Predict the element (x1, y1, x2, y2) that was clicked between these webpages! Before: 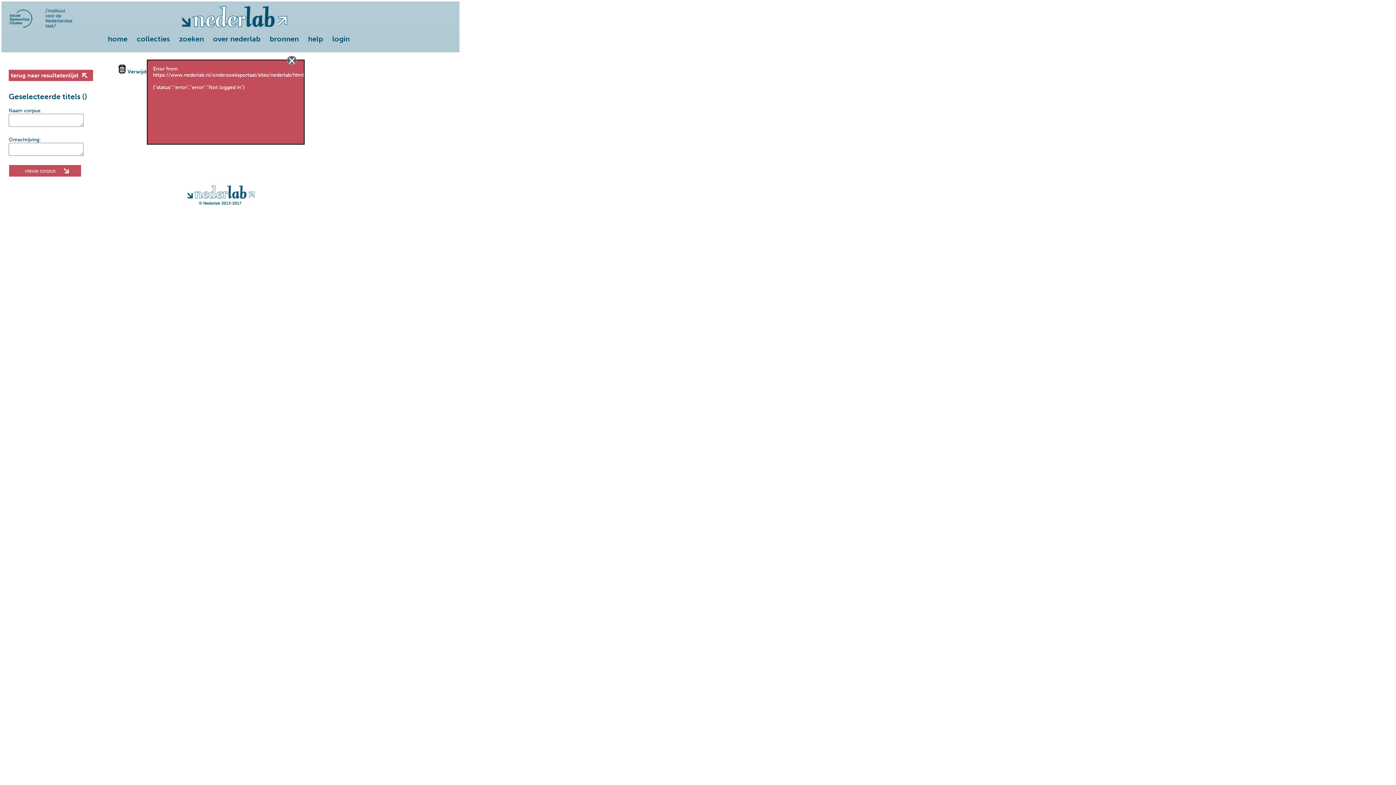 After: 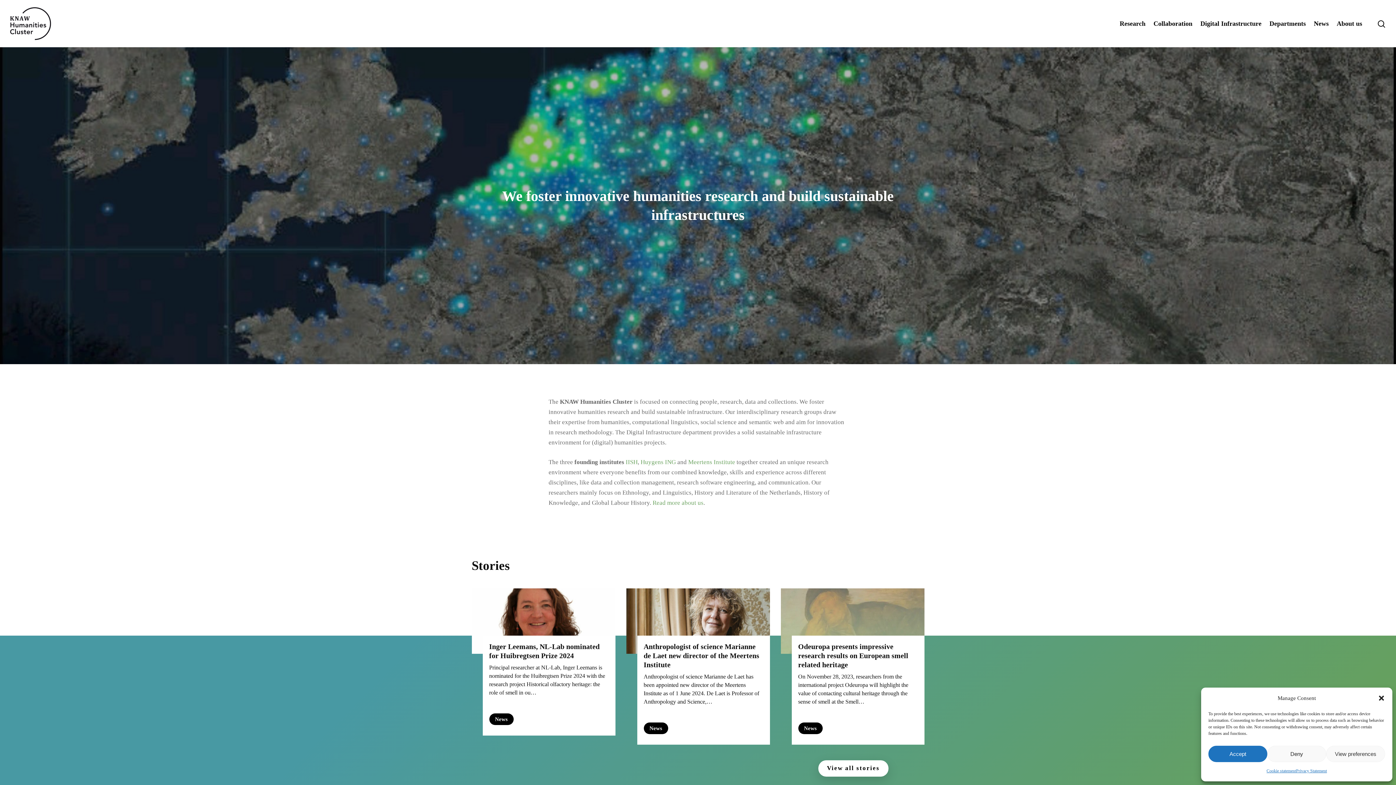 Action: bbox: (8, 24, 33, 30)